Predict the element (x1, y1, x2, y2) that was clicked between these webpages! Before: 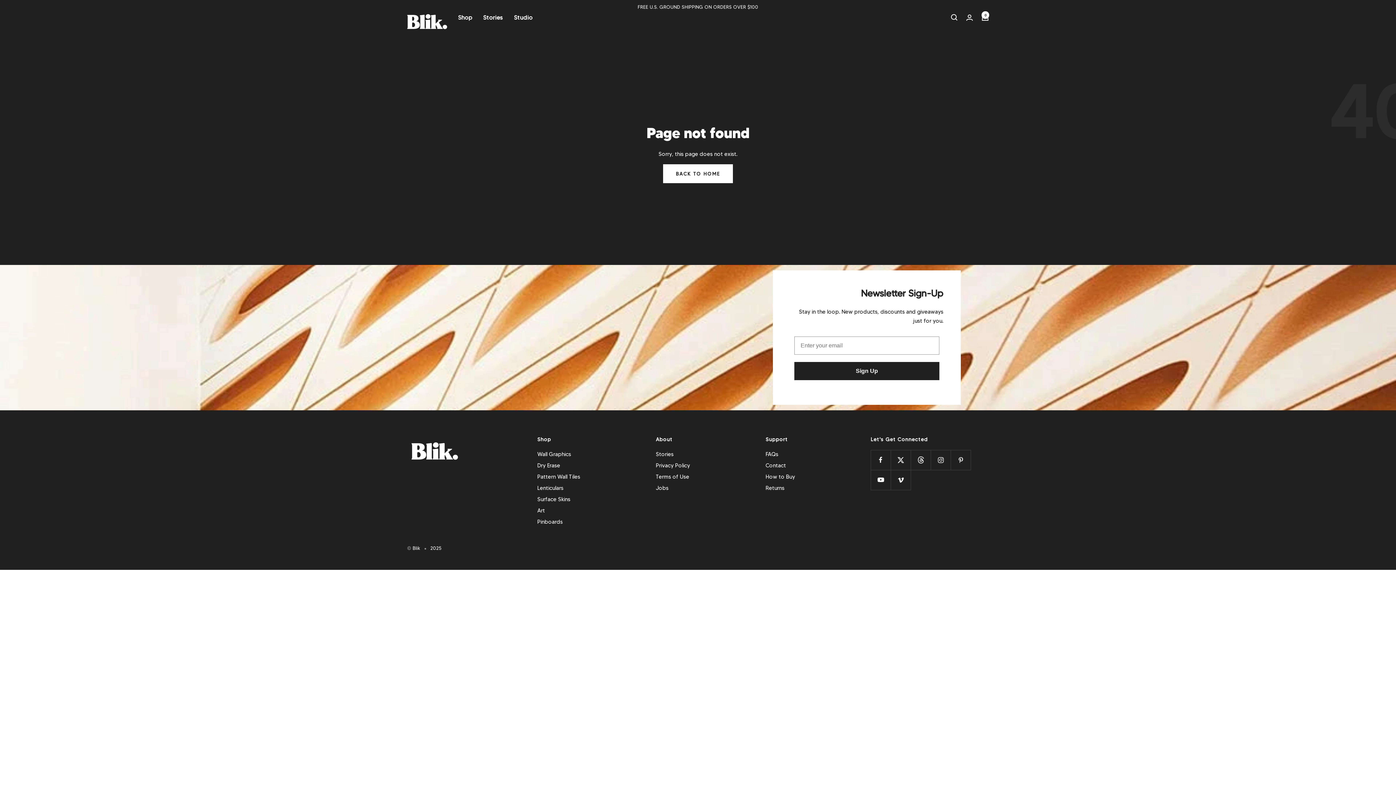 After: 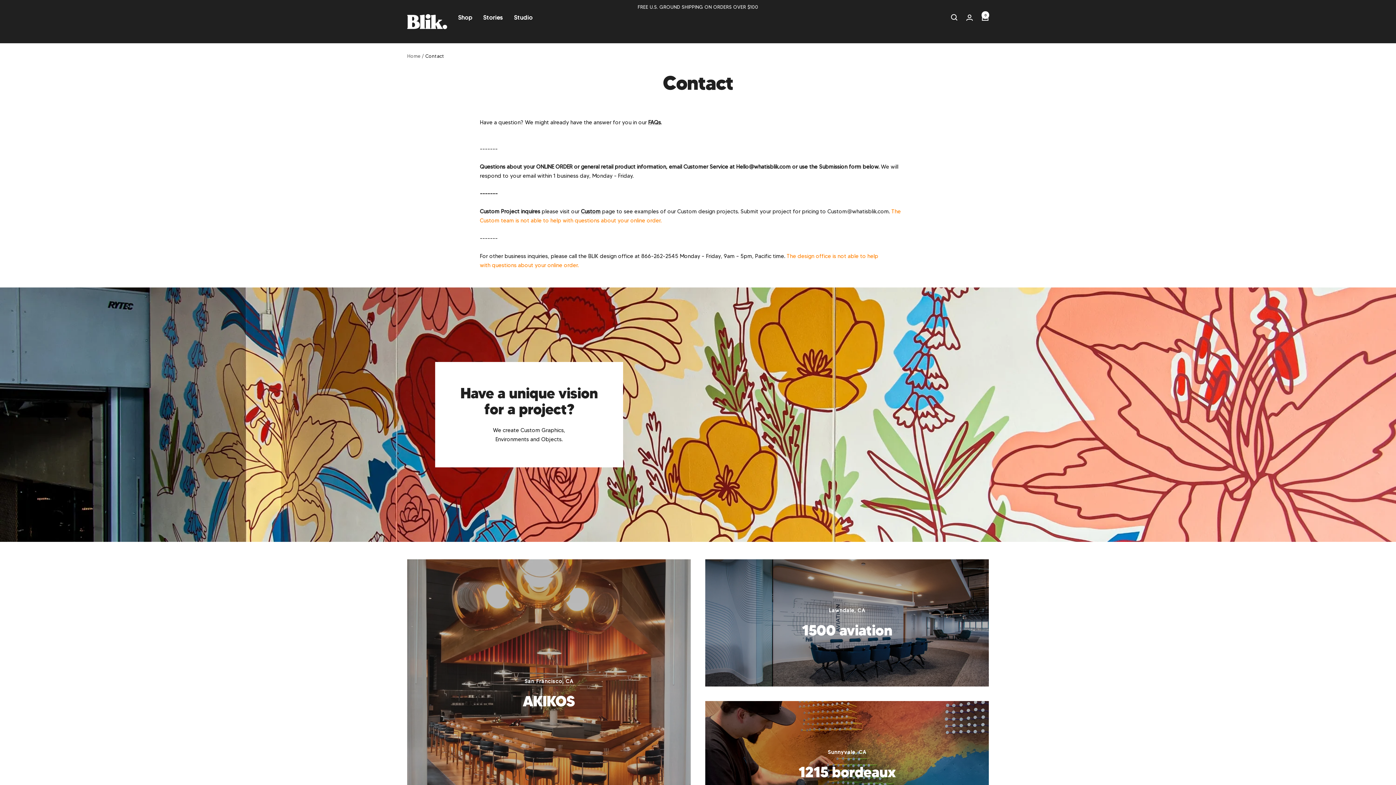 Action: bbox: (765, 461, 786, 470) label: Contact